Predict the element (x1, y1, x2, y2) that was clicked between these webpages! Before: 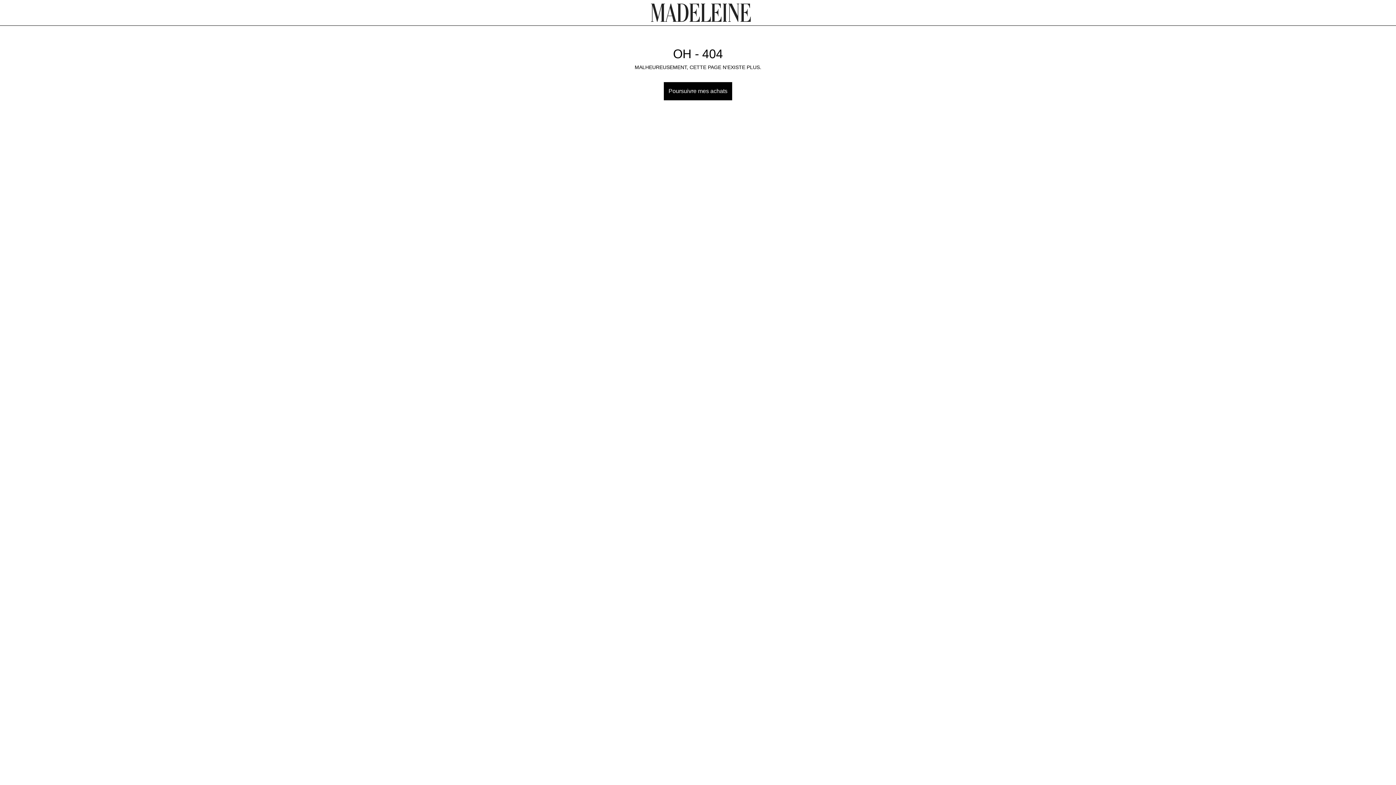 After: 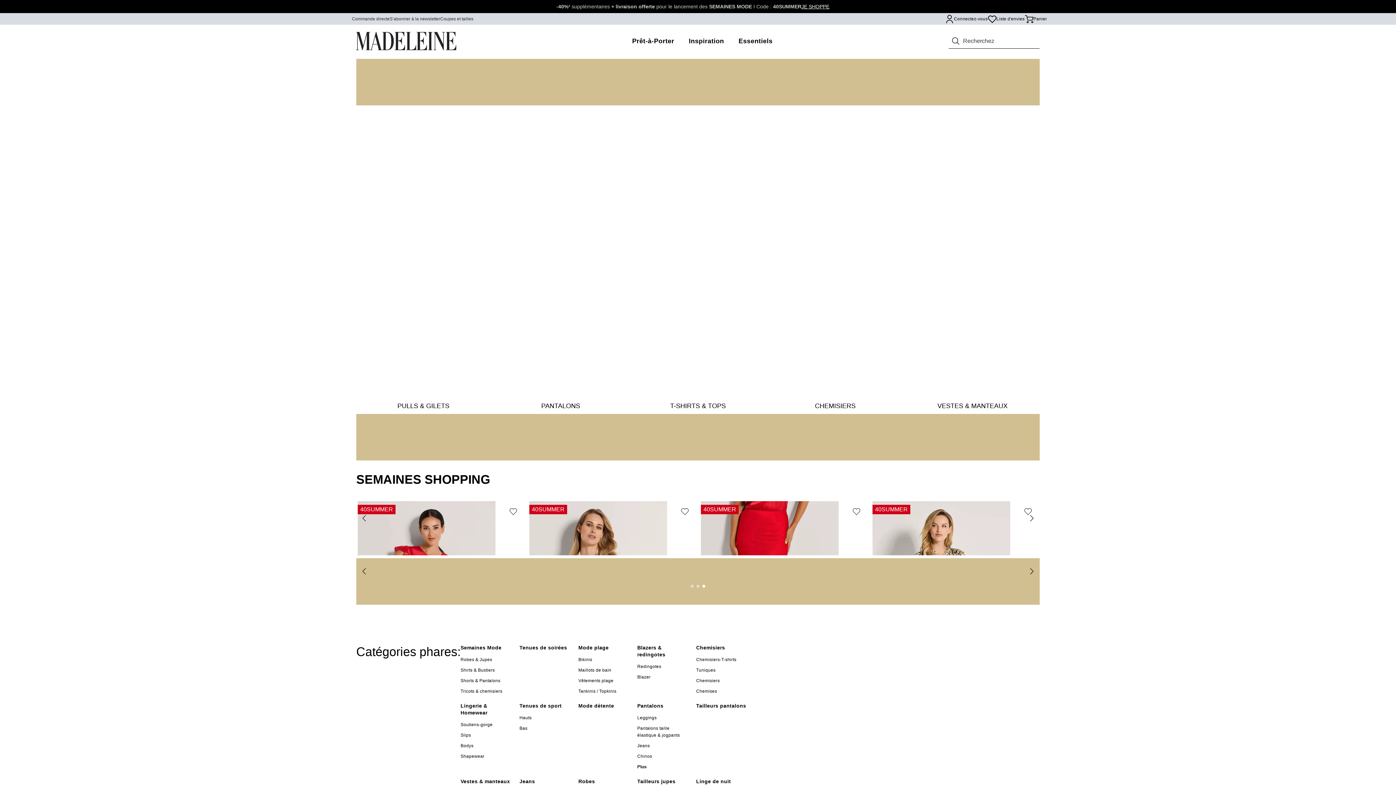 Action: bbox: (651, 3, 751, 21)